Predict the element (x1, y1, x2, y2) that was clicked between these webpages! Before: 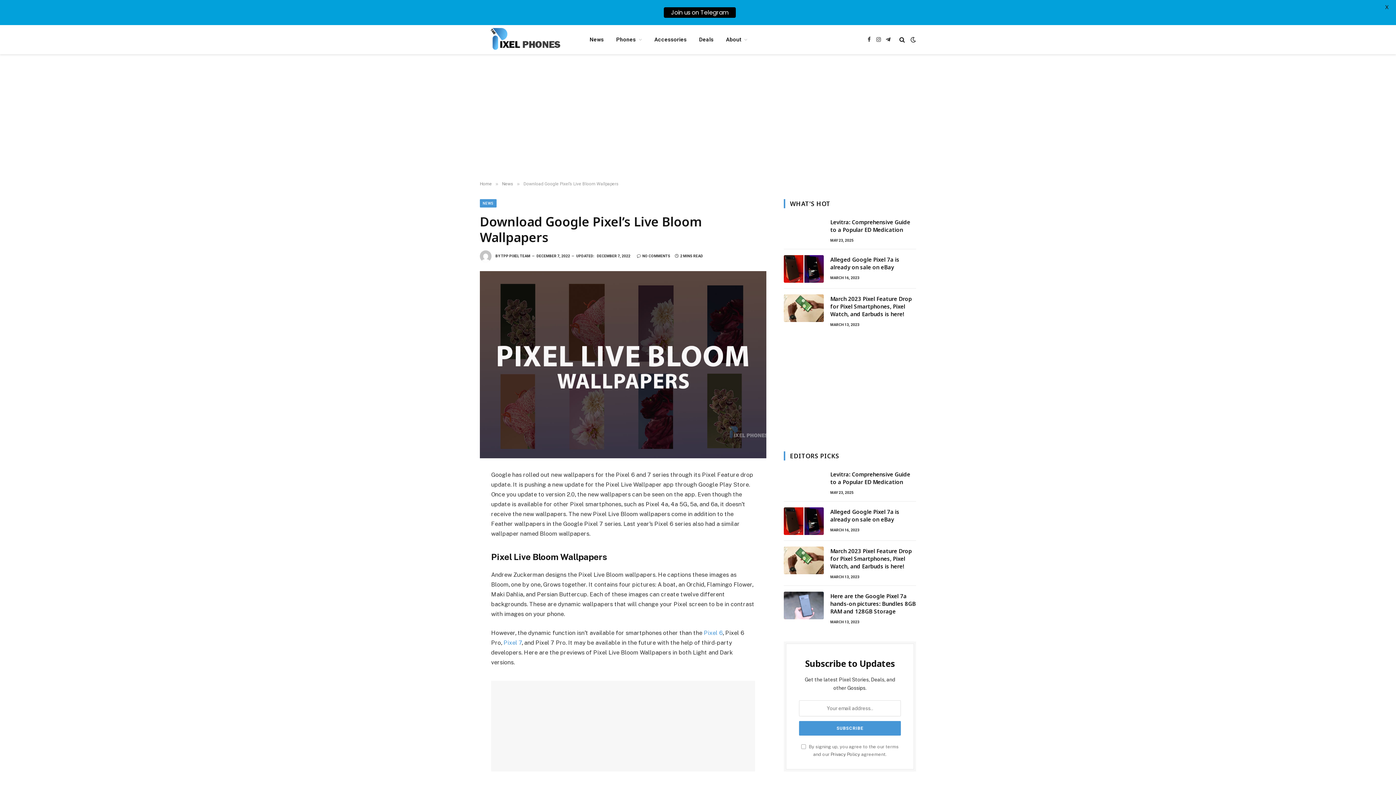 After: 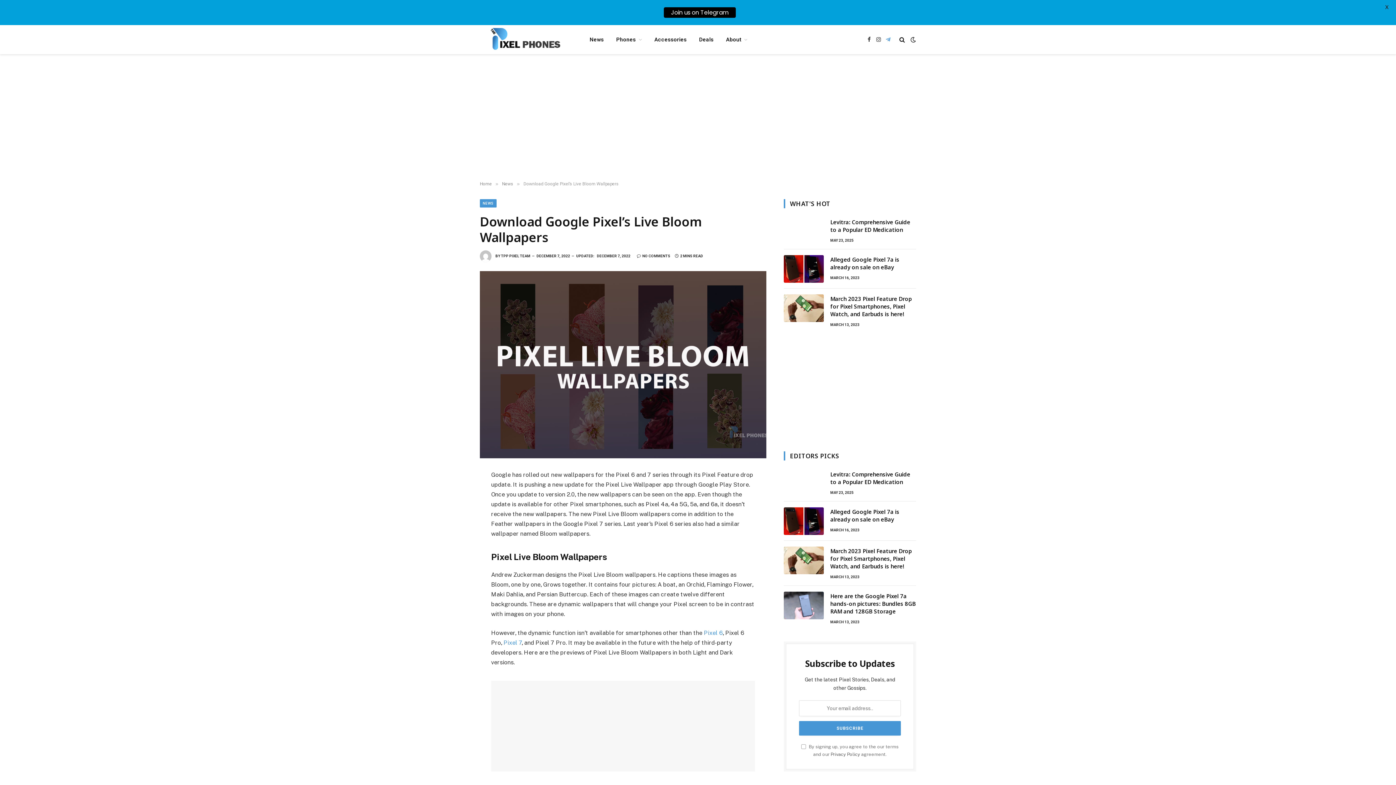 Action: label: Telegram bbox: (884, 31, 892, 47)